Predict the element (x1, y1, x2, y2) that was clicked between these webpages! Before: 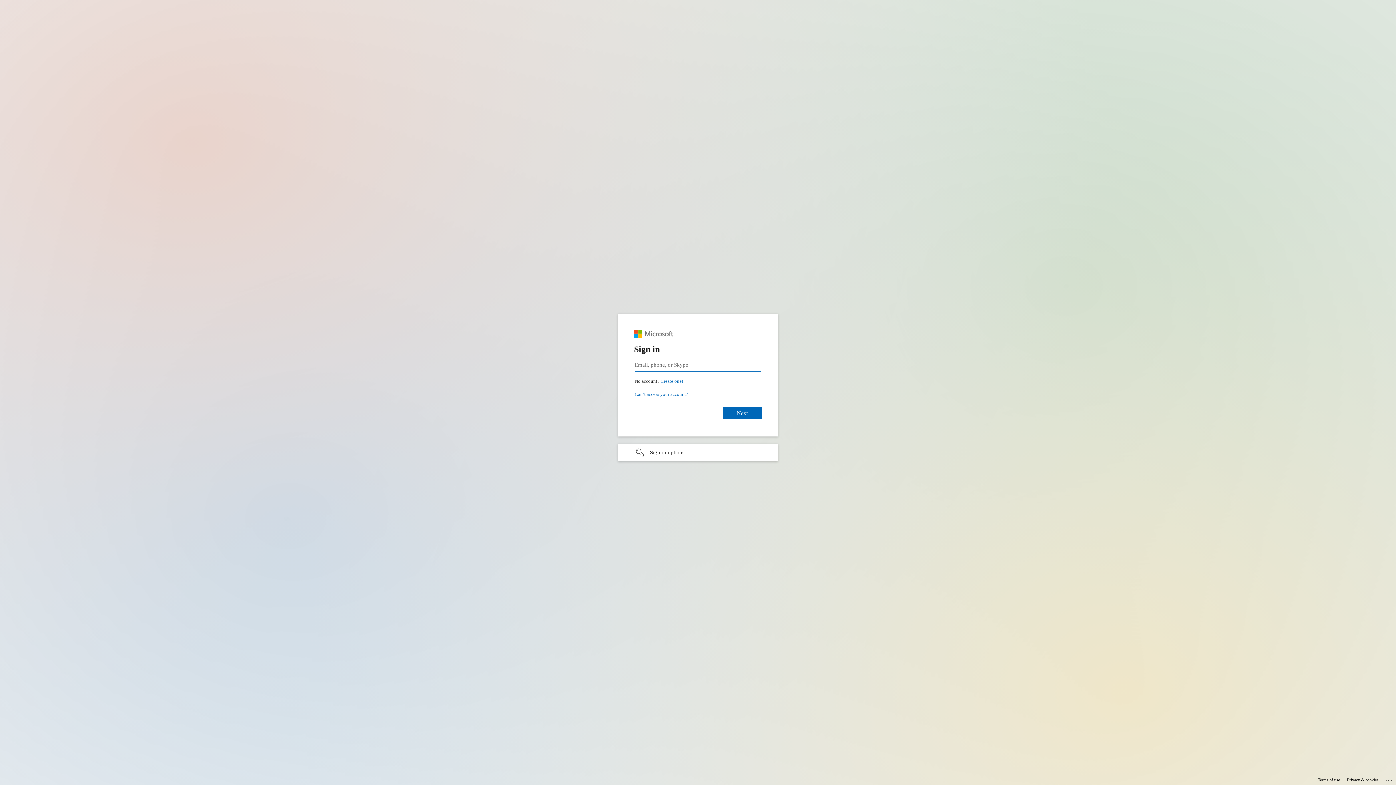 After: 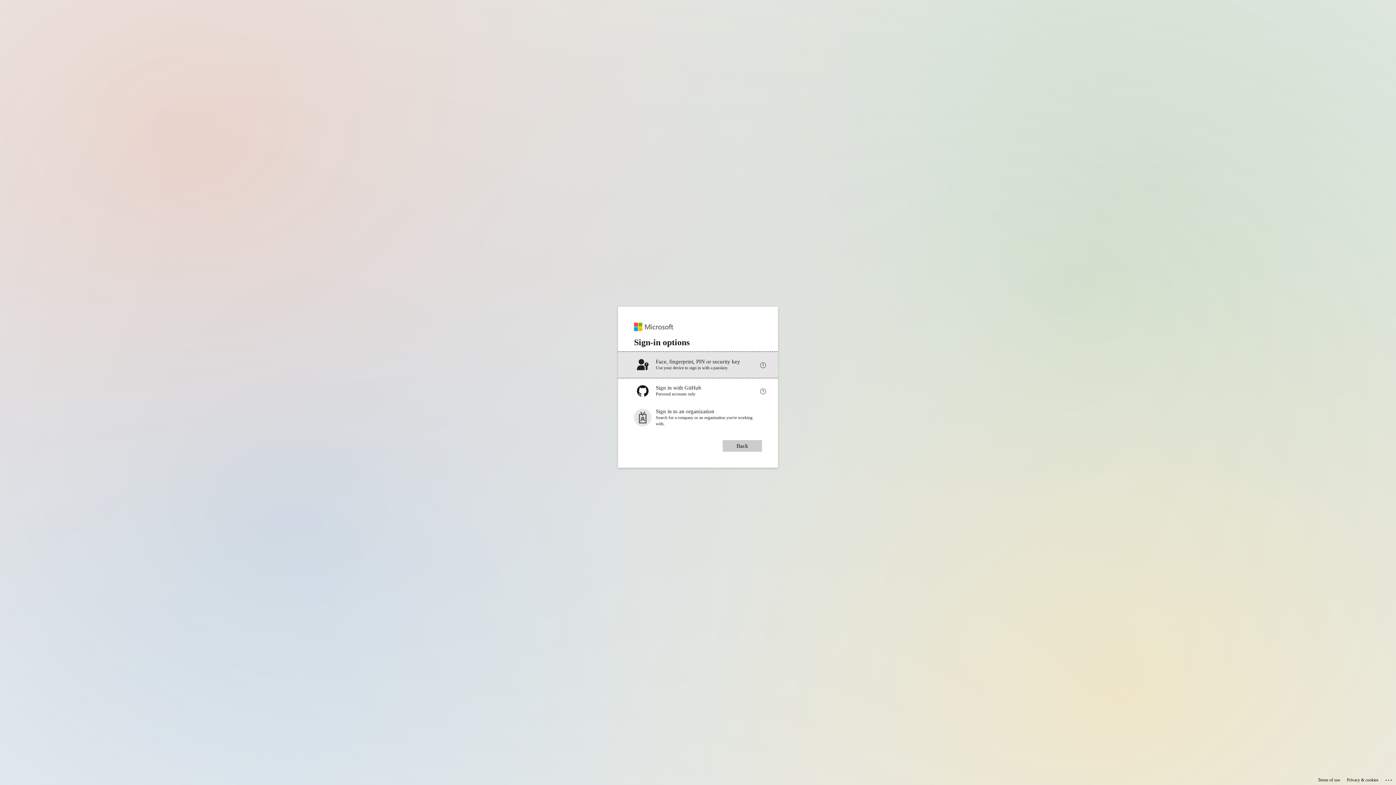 Action: label: Sign-in options undefined bbox: (618, 444, 778, 461)